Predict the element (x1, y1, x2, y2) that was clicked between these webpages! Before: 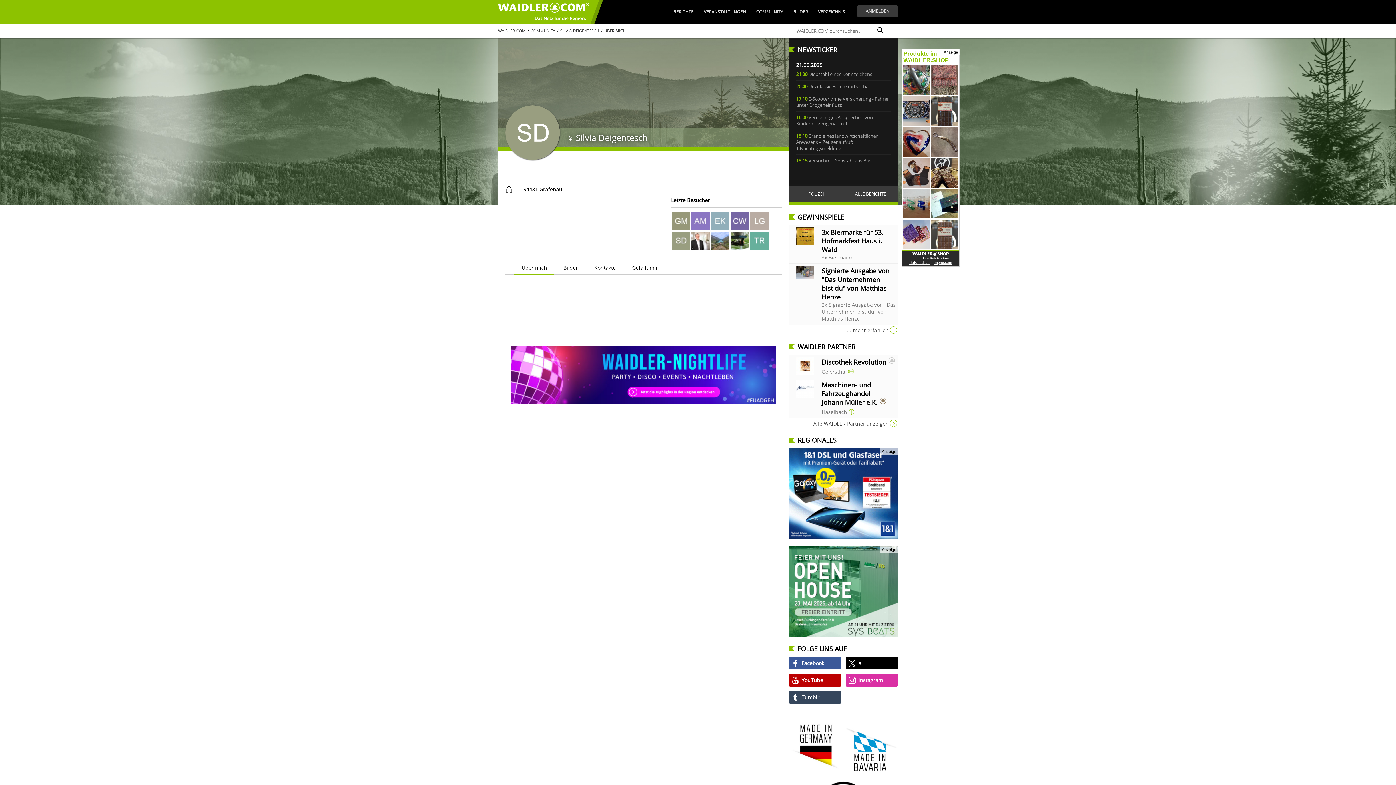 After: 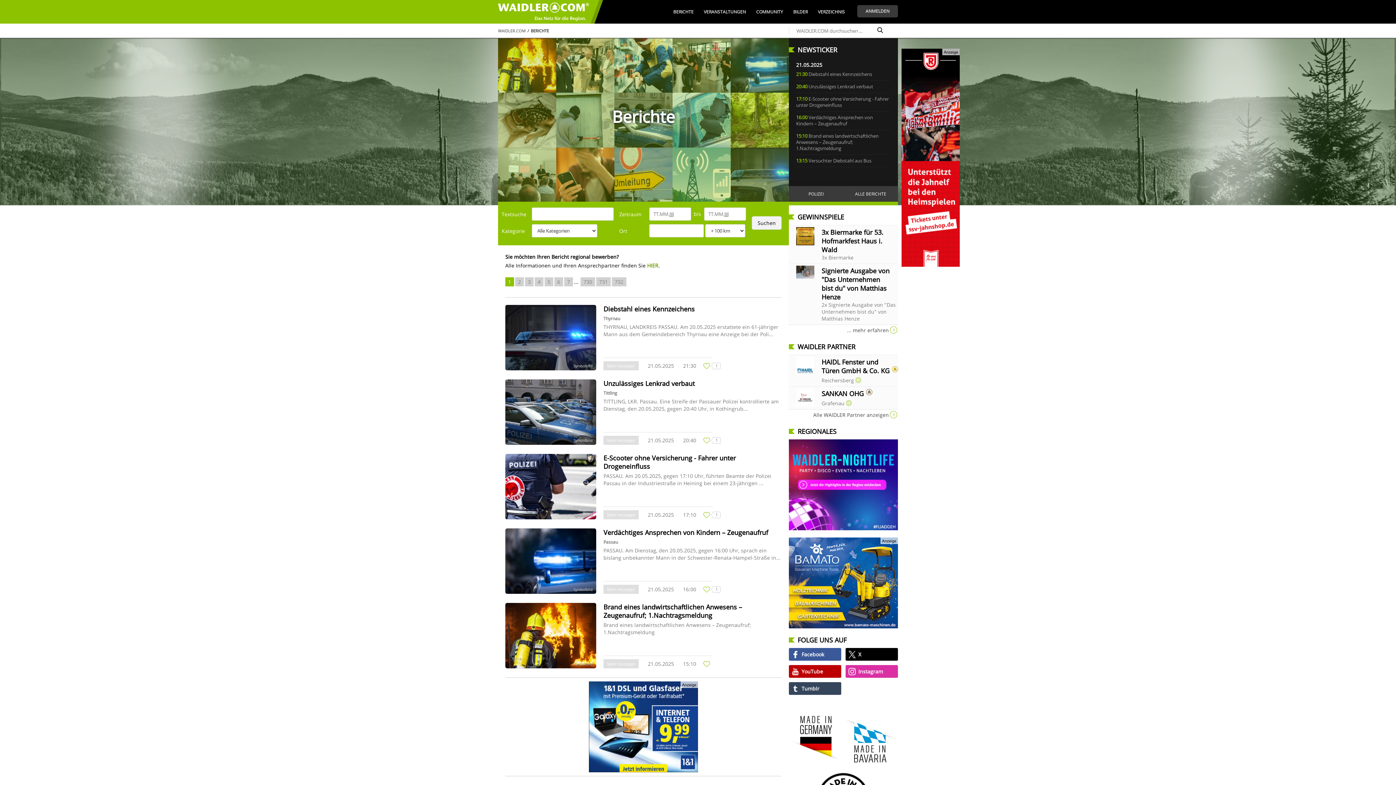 Action: label: ALLE BERICHTE bbox: (843, 186, 898, 201)